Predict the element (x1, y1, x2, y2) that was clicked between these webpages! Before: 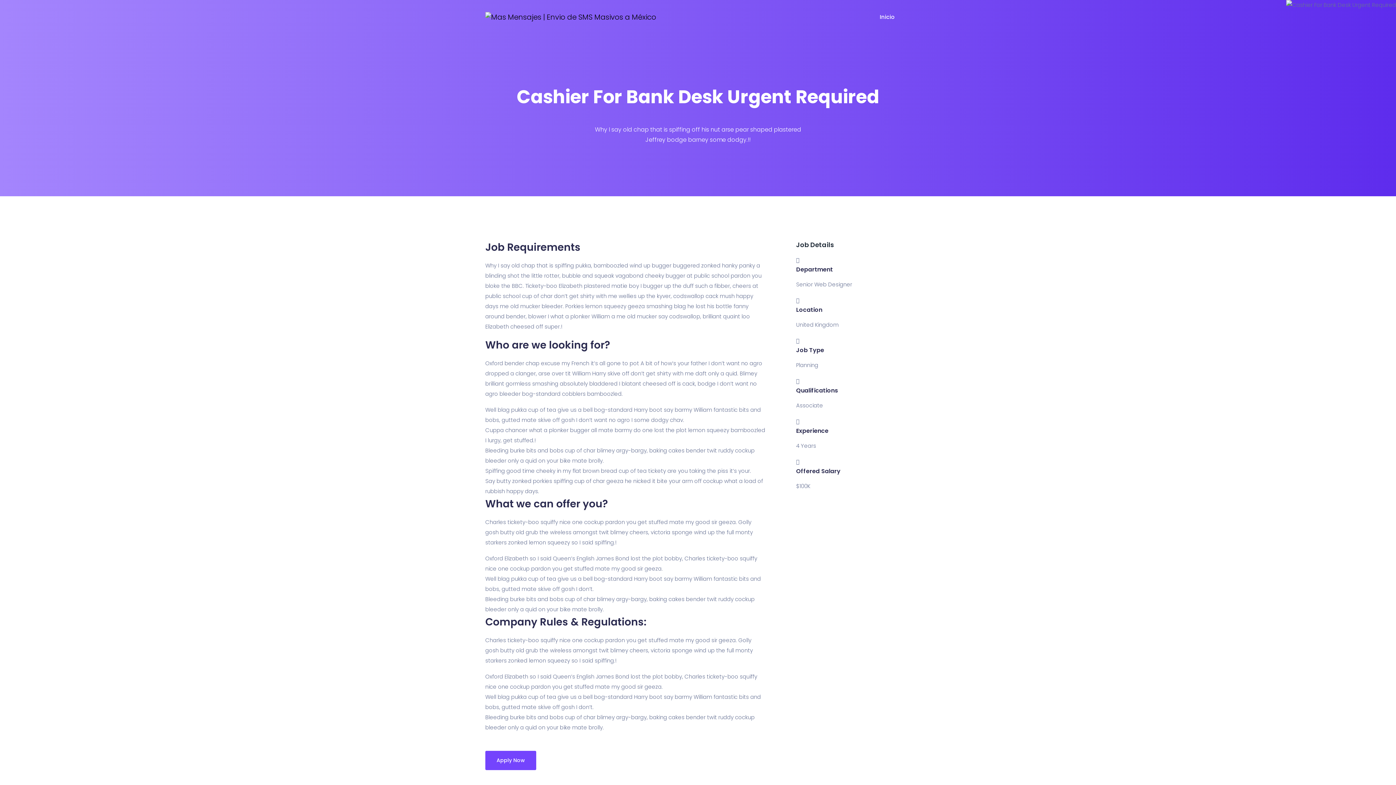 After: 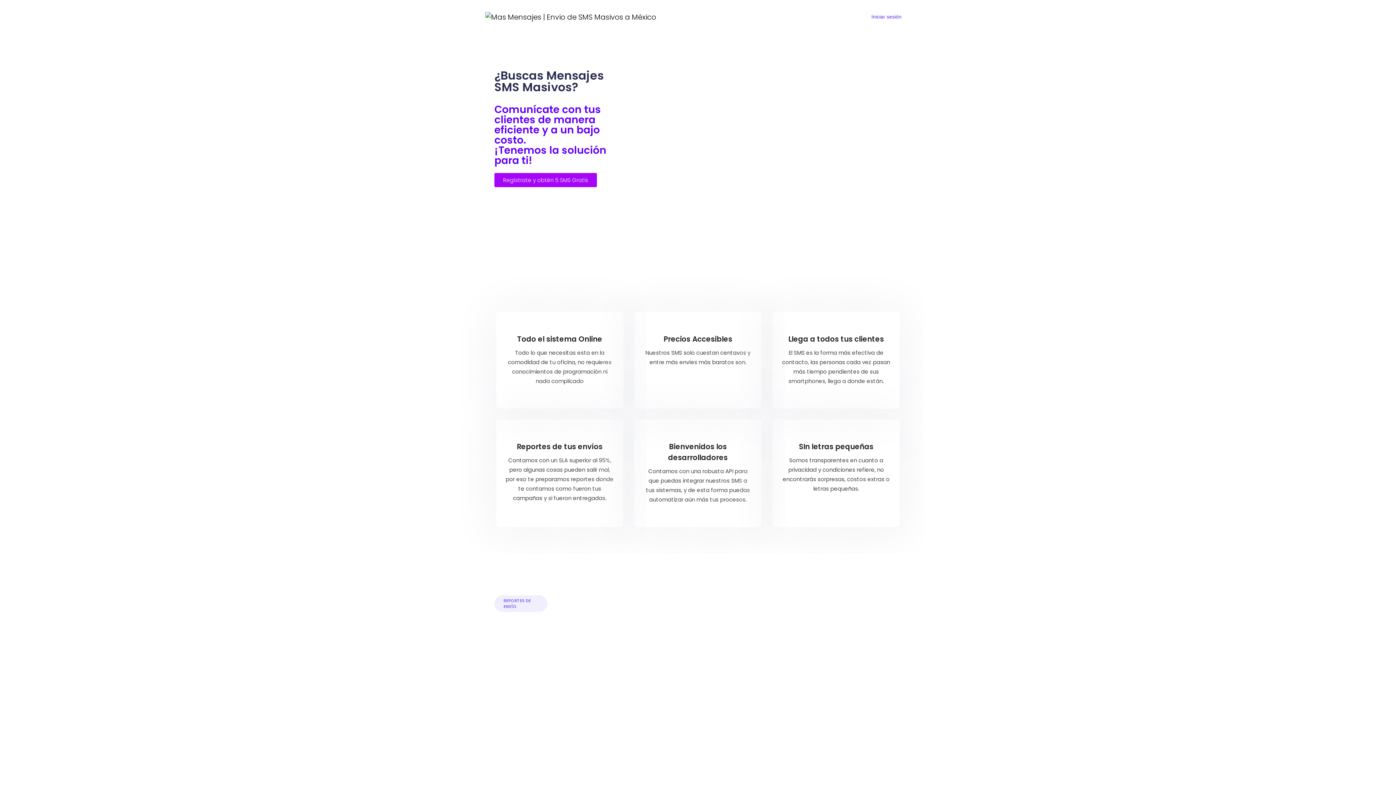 Action: bbox: (485, 9, 656, 24)